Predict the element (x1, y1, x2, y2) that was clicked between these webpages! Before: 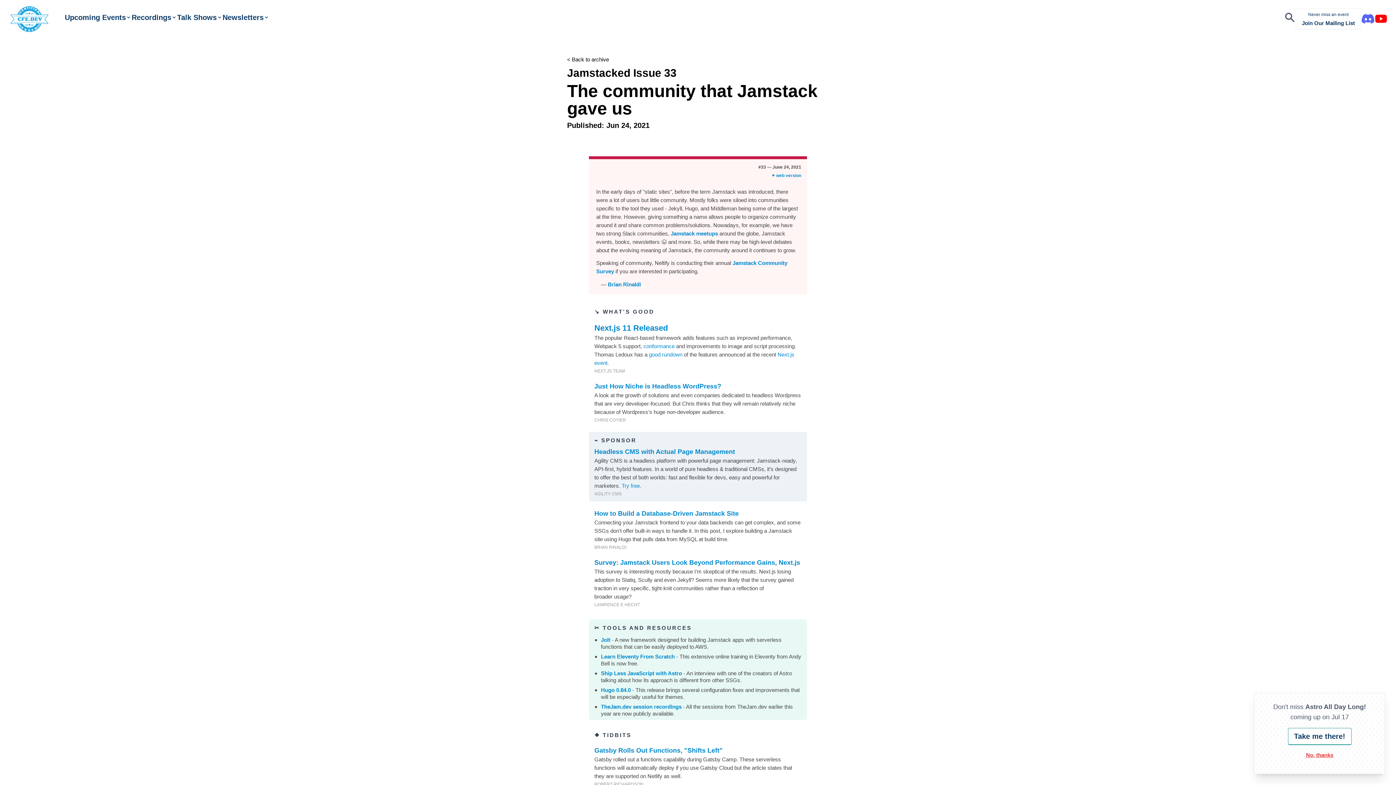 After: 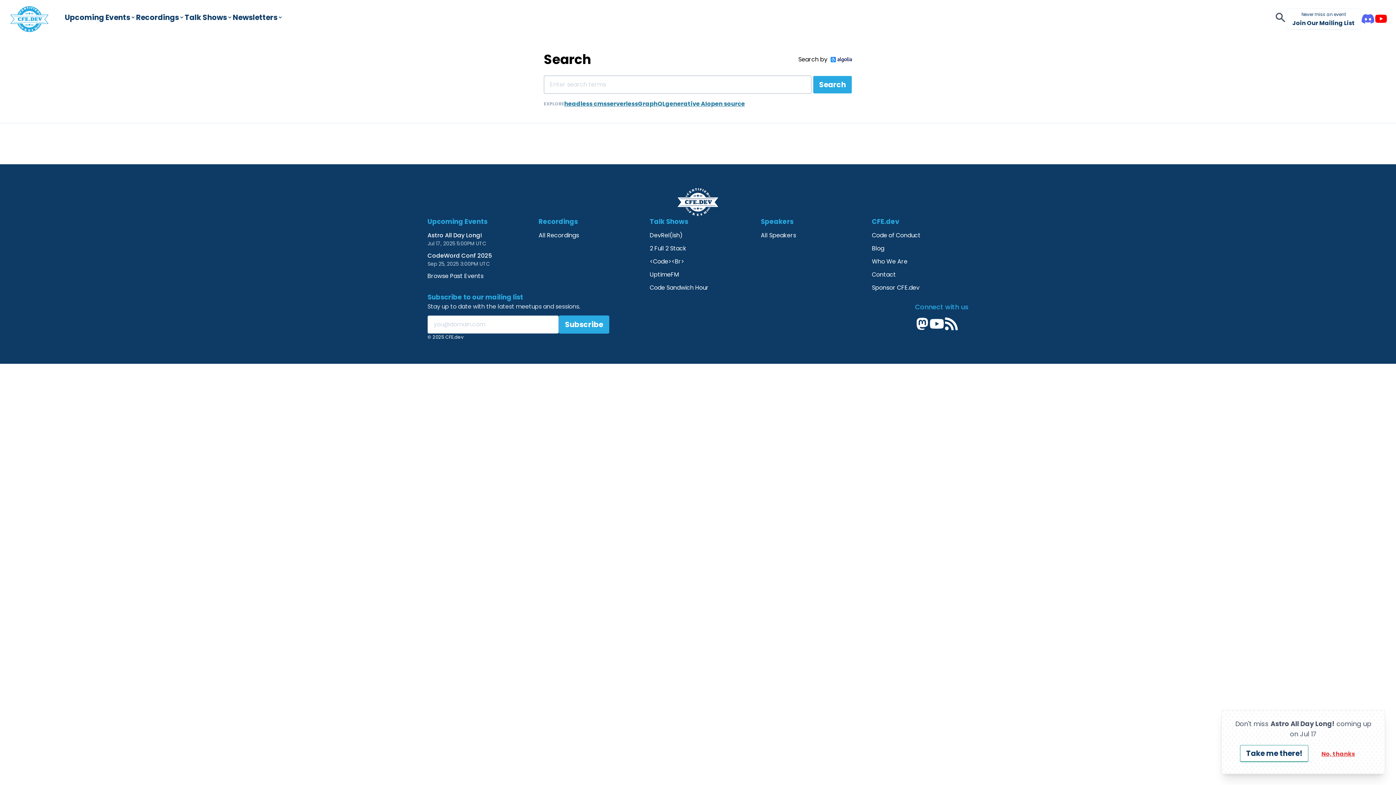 Action: bbox: (1284, 11, 1296, 26) label: Search